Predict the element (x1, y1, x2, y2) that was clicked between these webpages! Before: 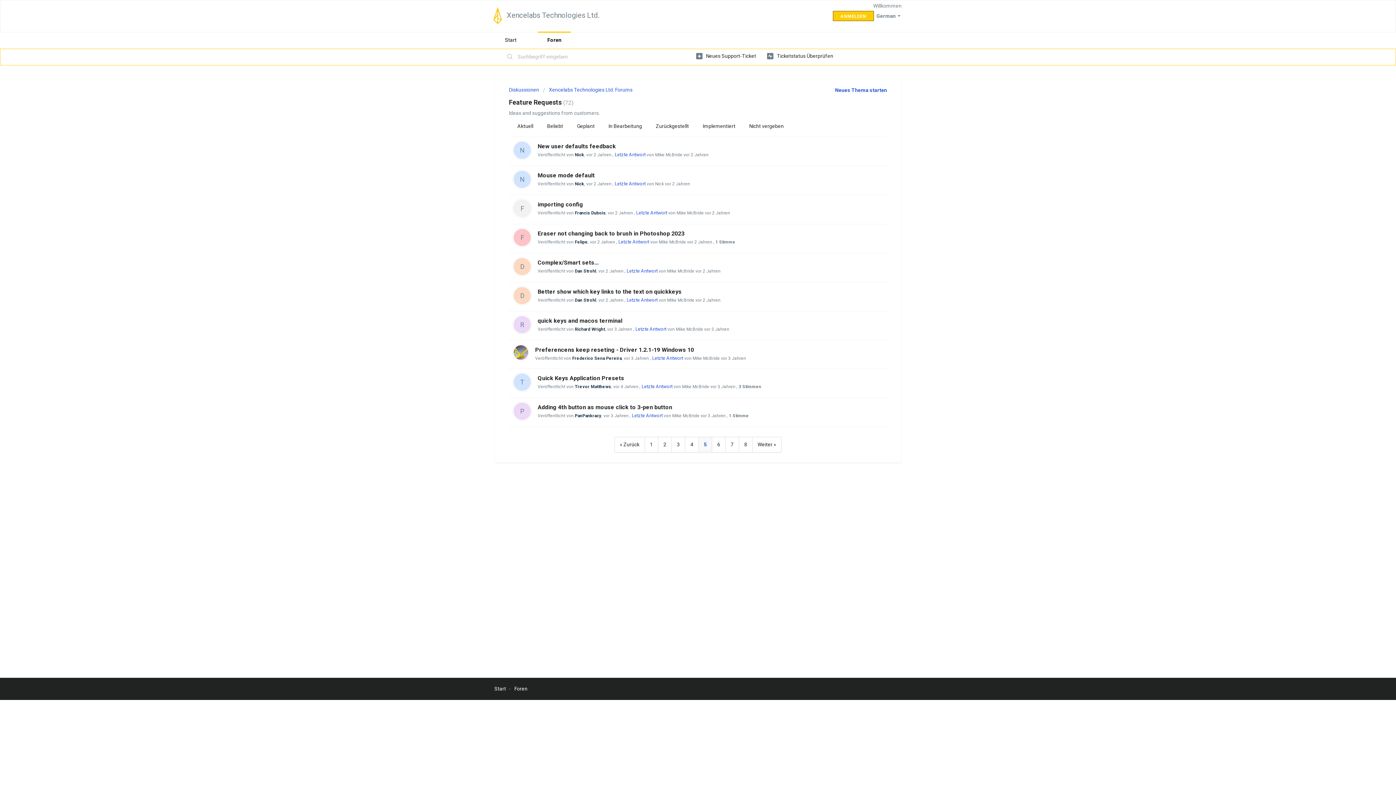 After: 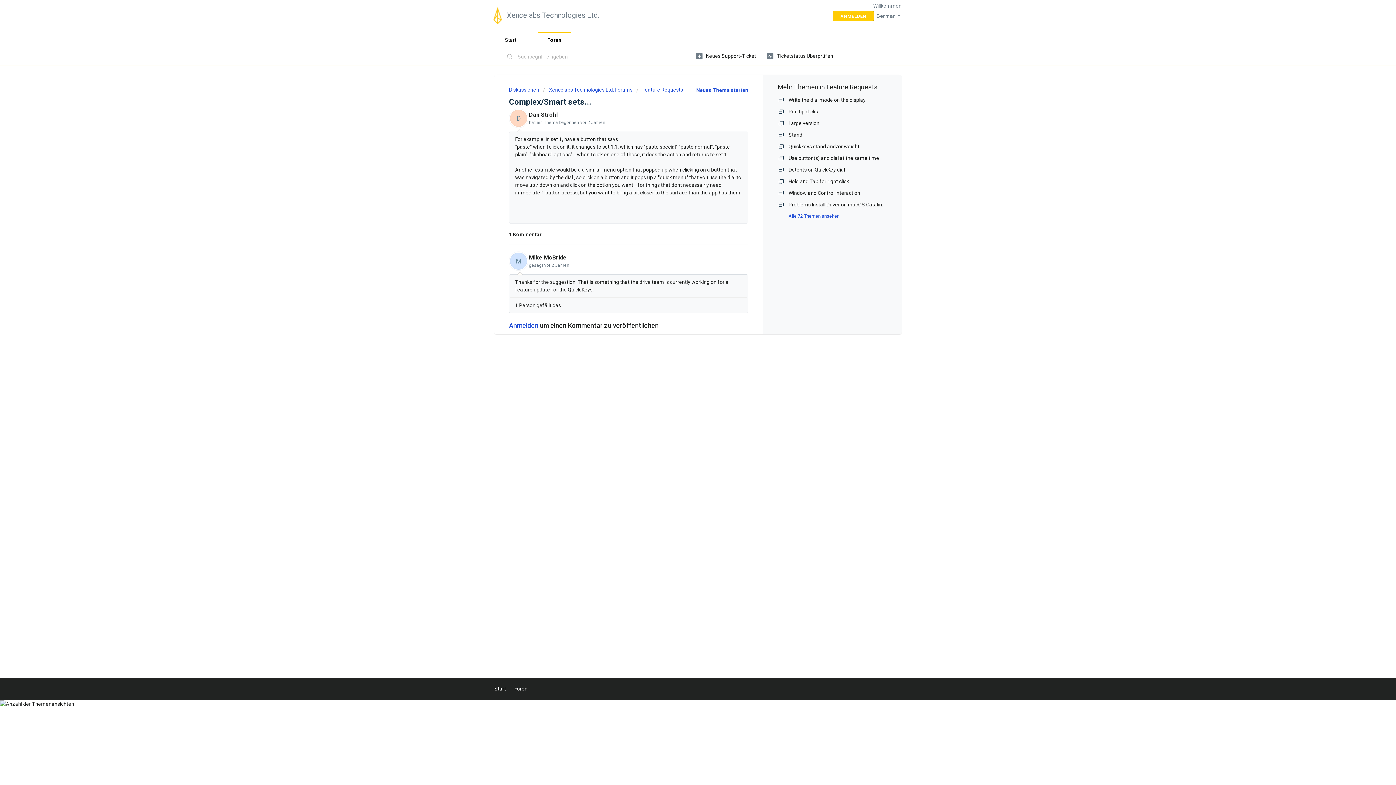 Action: label: Letzte Antwort bbox: (626, 268, 657, 273)